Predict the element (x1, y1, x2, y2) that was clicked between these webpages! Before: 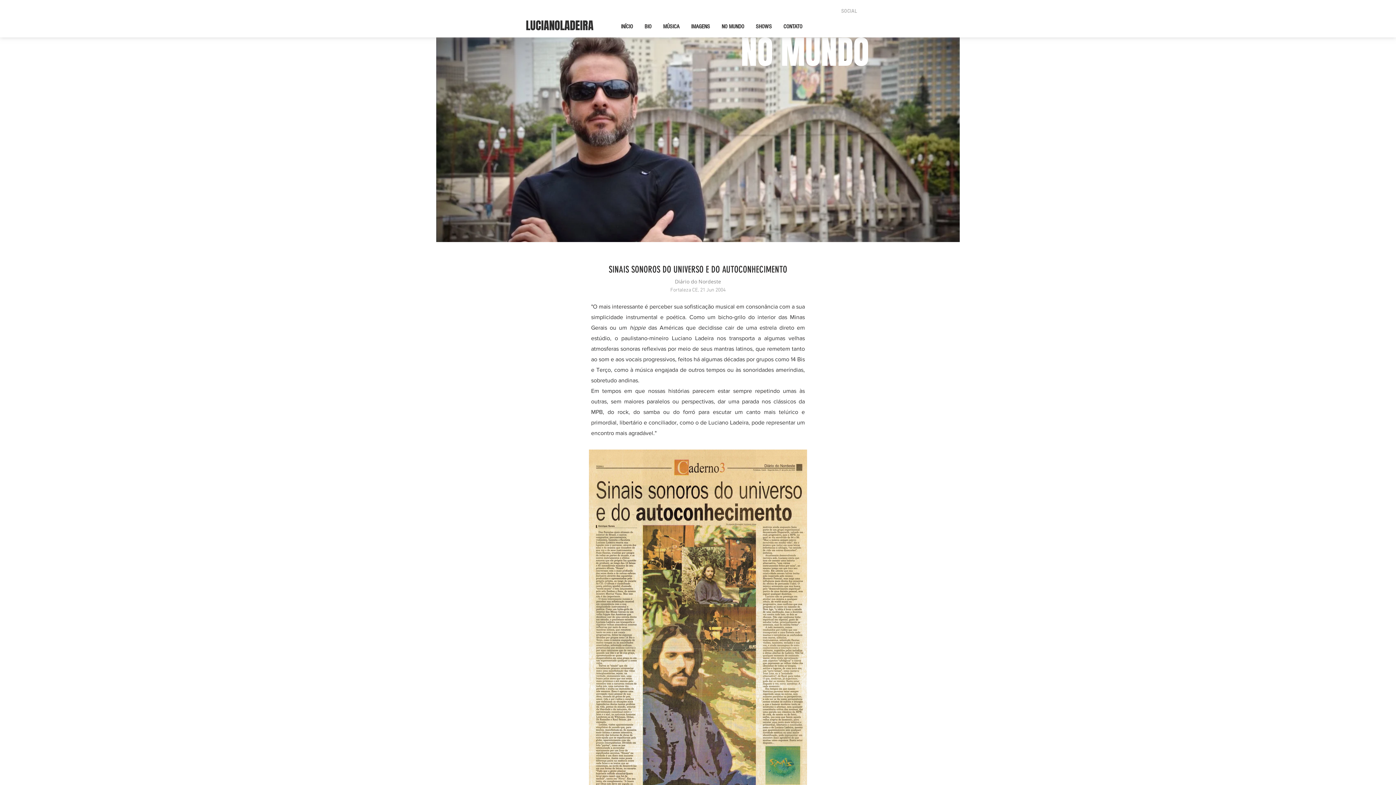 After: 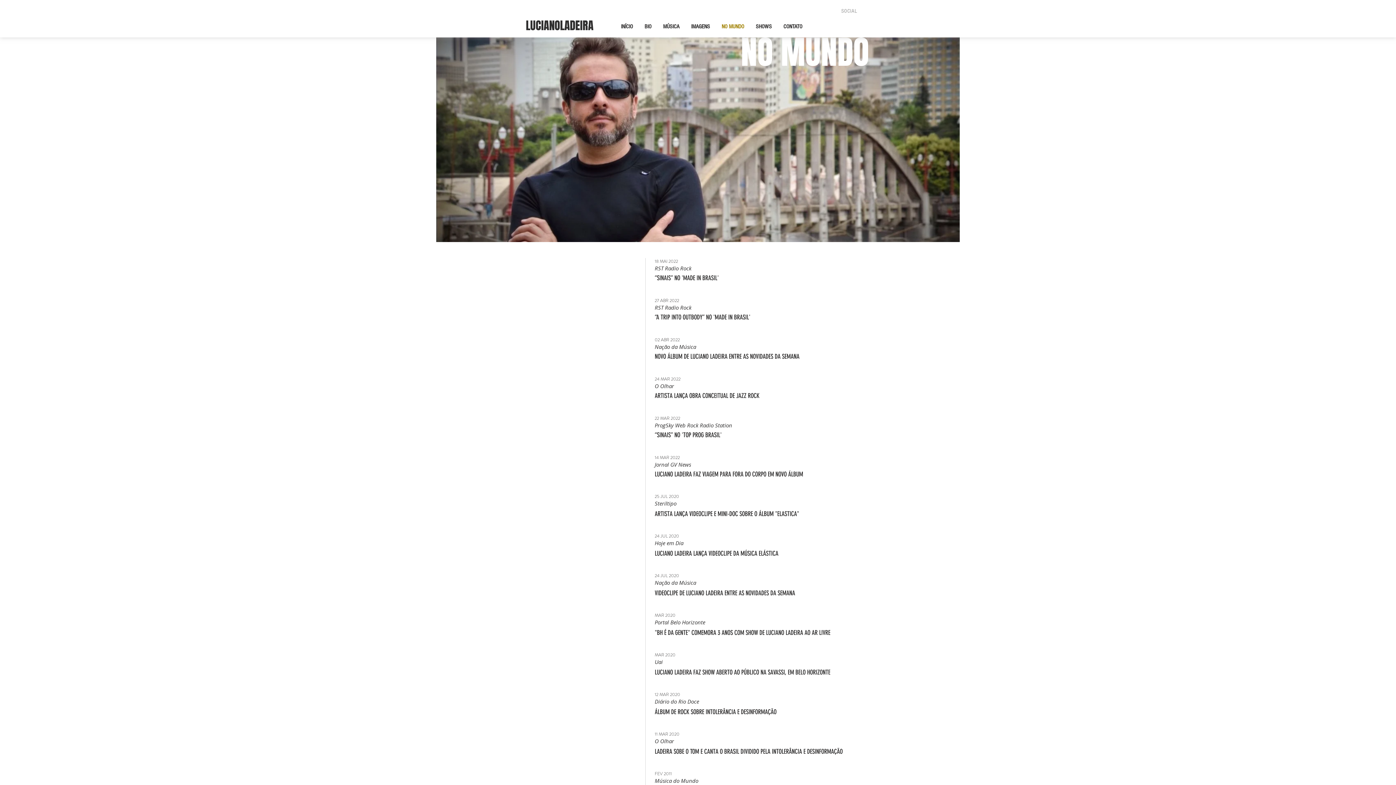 Action: label: NO MUNDO bbox: (716, 22, 750, 29)